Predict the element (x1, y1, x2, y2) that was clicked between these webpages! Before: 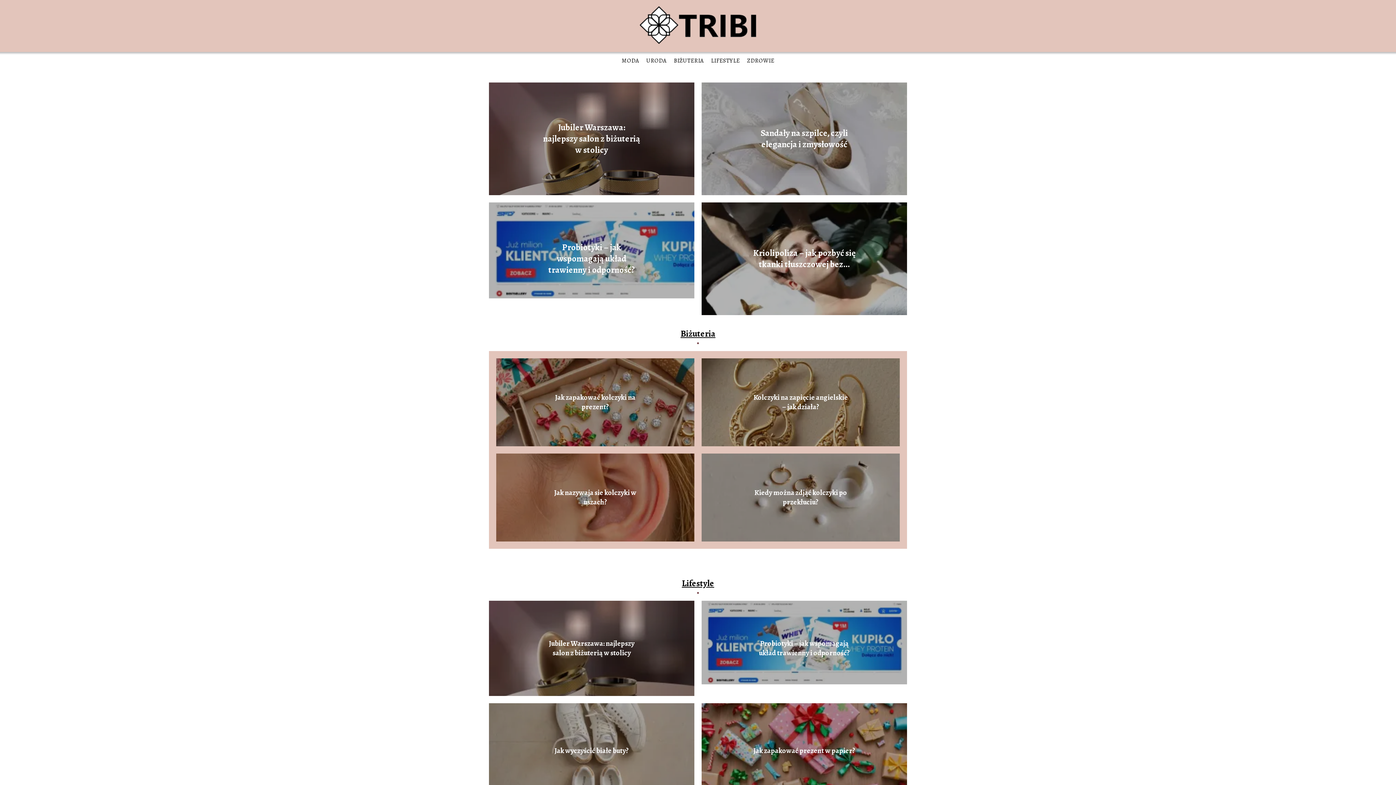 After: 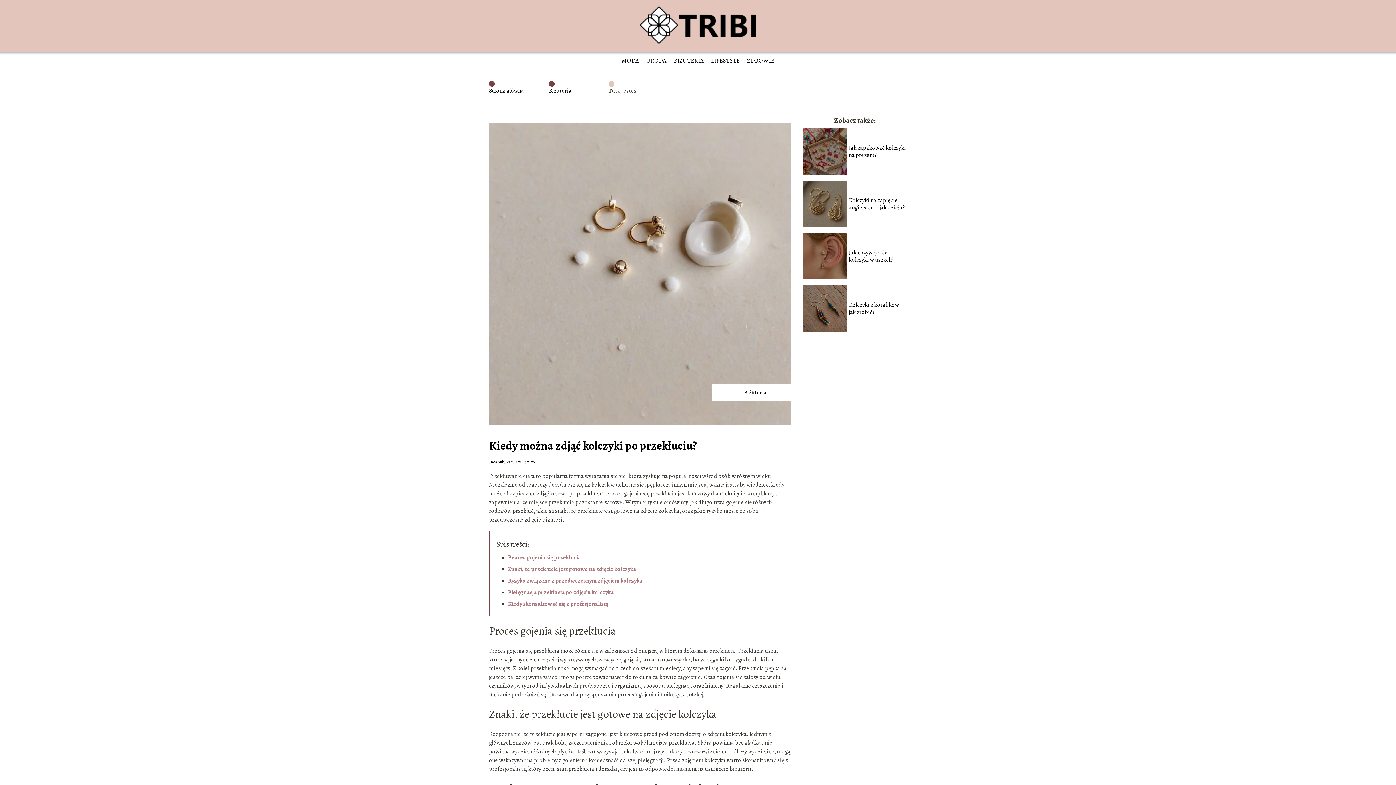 Action: bbox: (754, 488, 847, 507) label: Kiedy można zdjąć kolczyki po przekłuciu?